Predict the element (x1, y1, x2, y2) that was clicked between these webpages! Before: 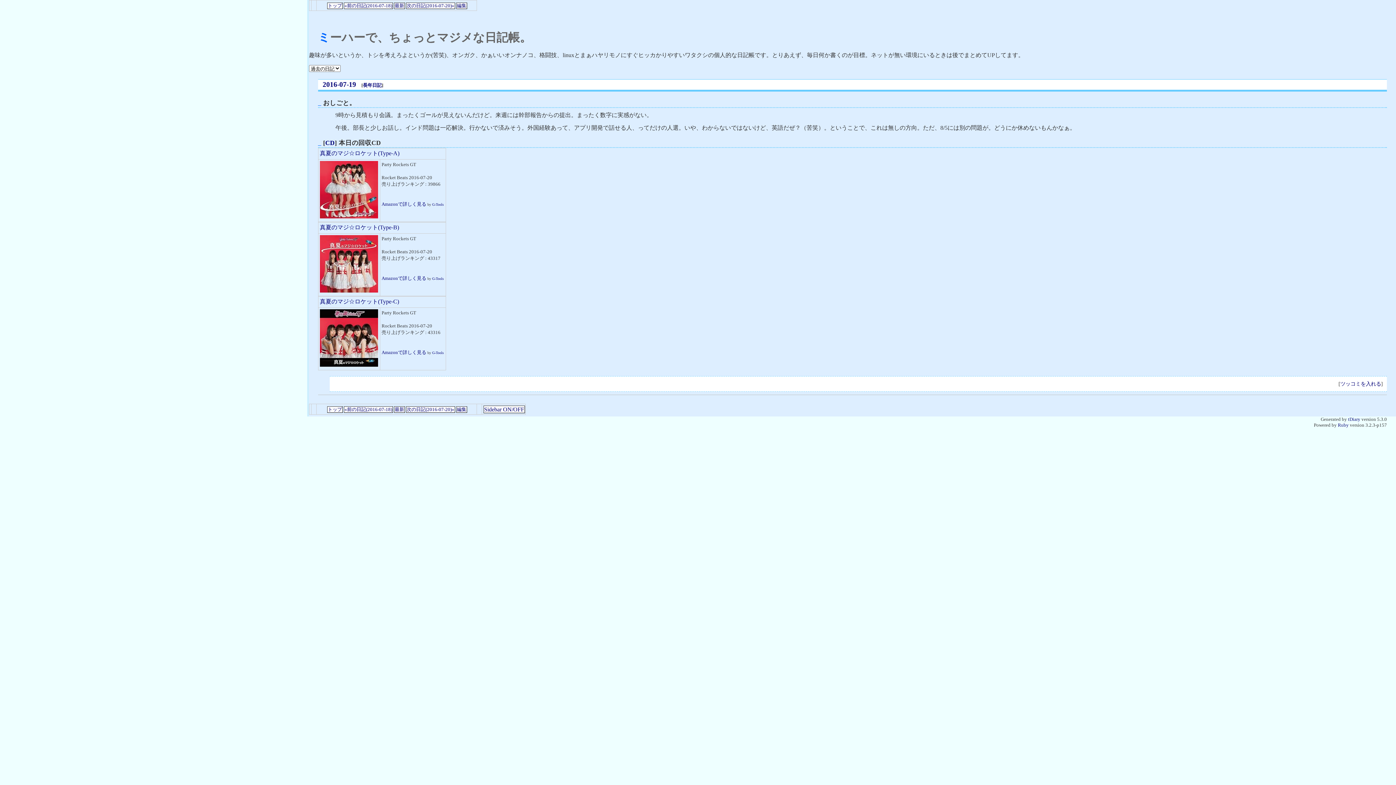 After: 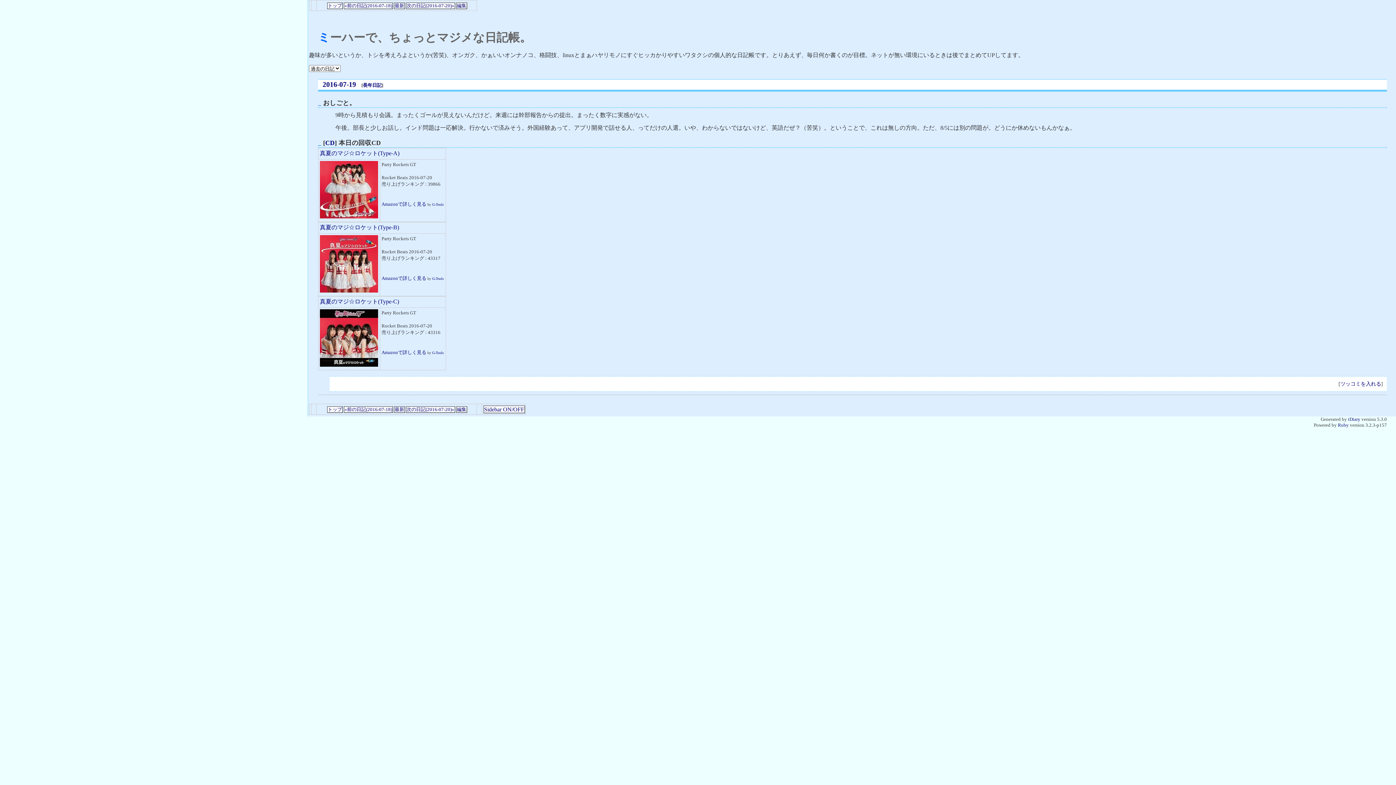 Action: bbox: (319, 213, 378, 219)